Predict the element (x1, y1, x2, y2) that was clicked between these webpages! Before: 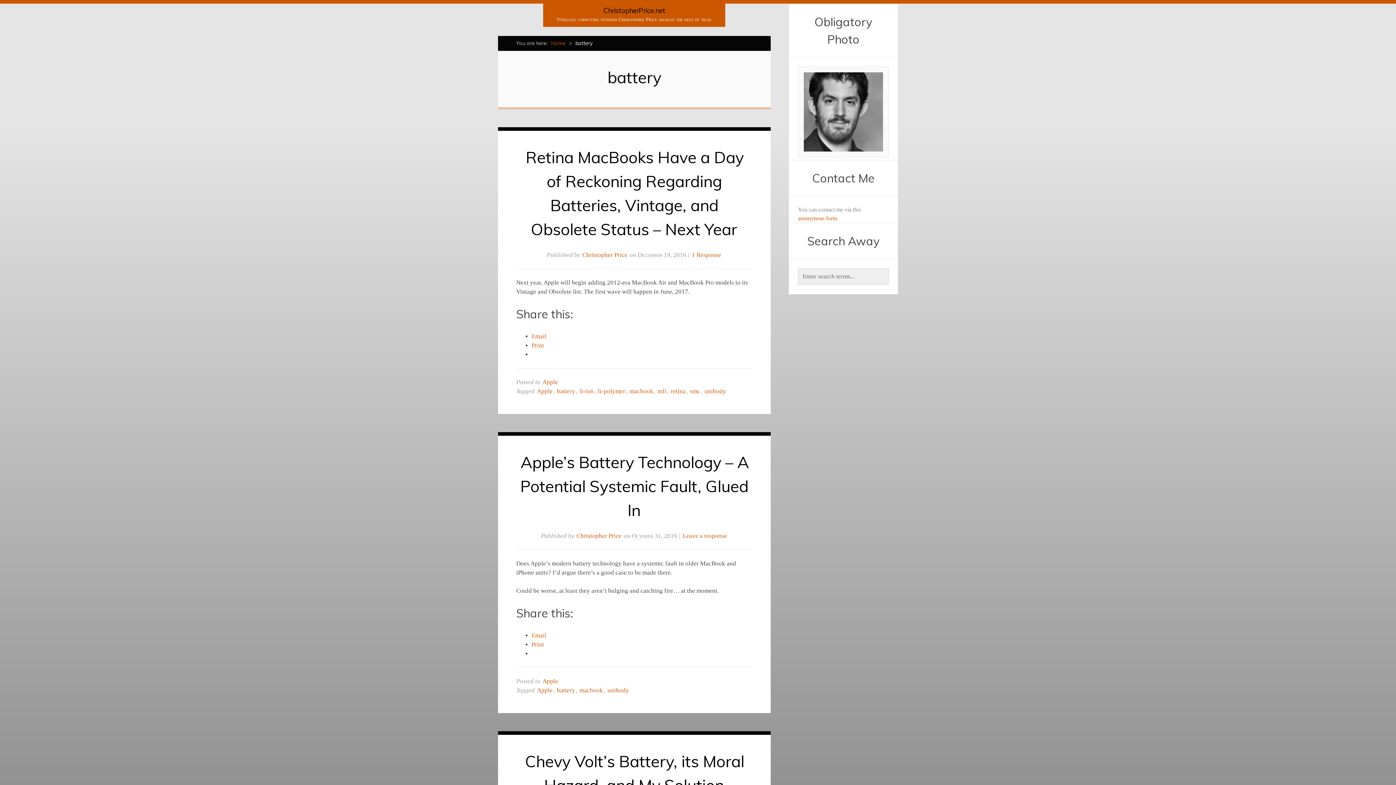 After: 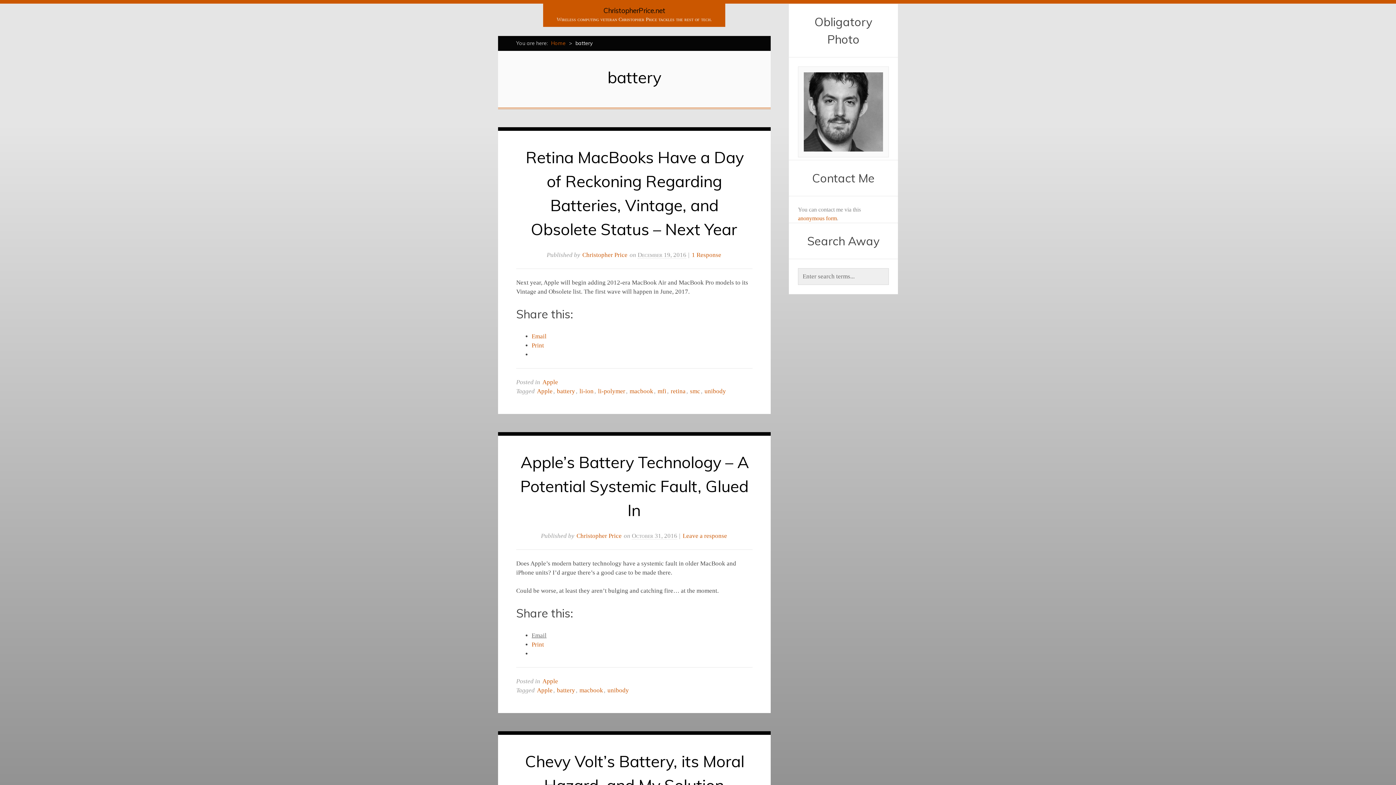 Action: label: Email bbox: (531, 632, 546, 639)